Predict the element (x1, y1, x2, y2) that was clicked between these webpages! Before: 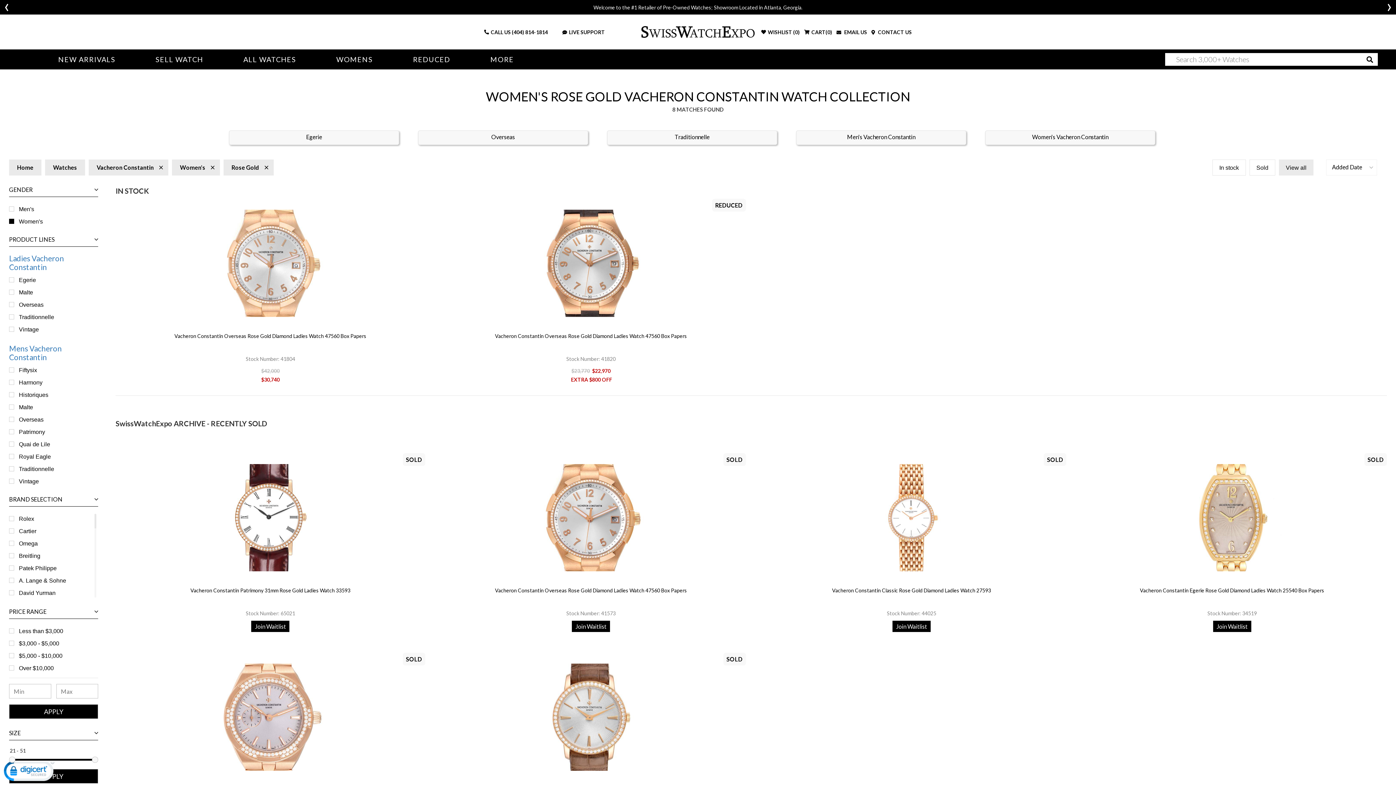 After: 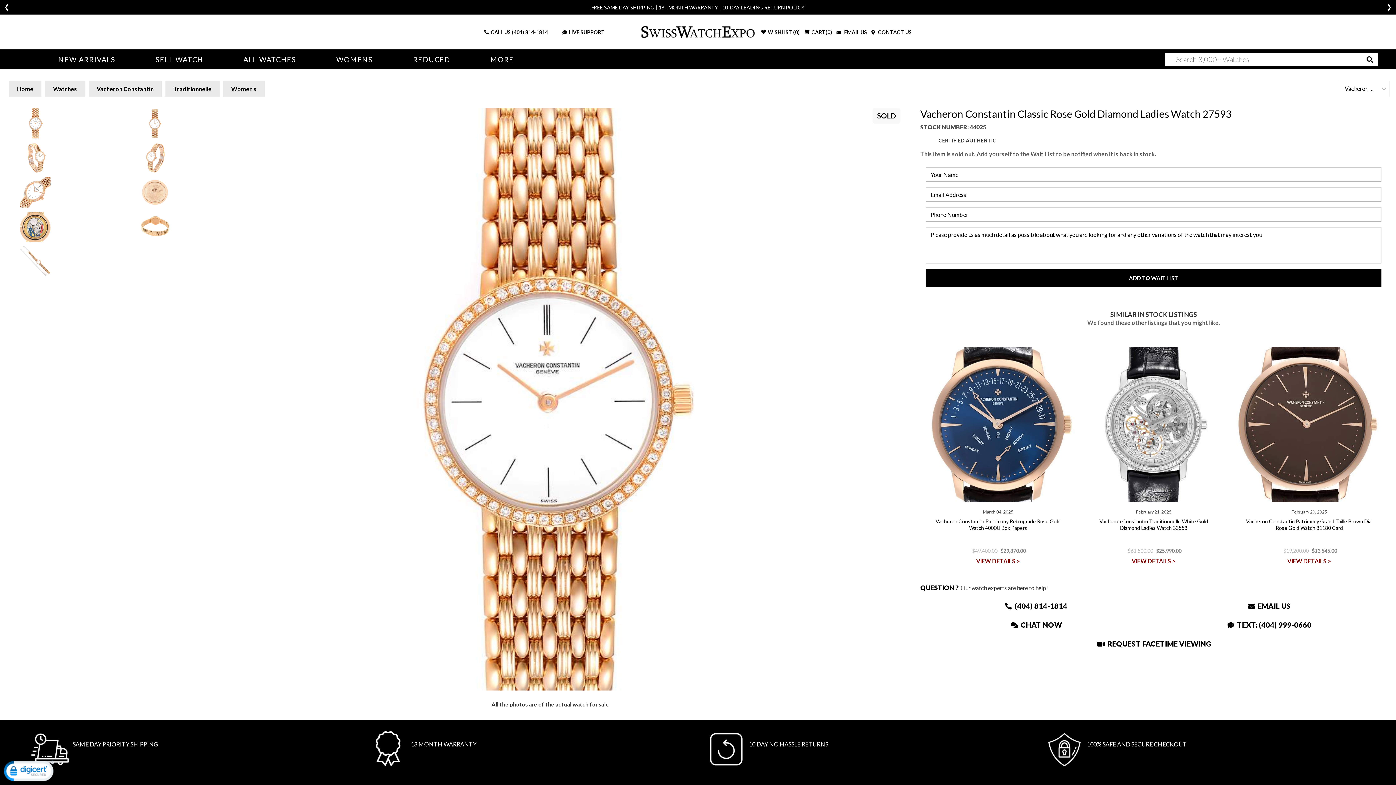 Action: label: Join Waitlist bbox: (892, 621, 930, 632)